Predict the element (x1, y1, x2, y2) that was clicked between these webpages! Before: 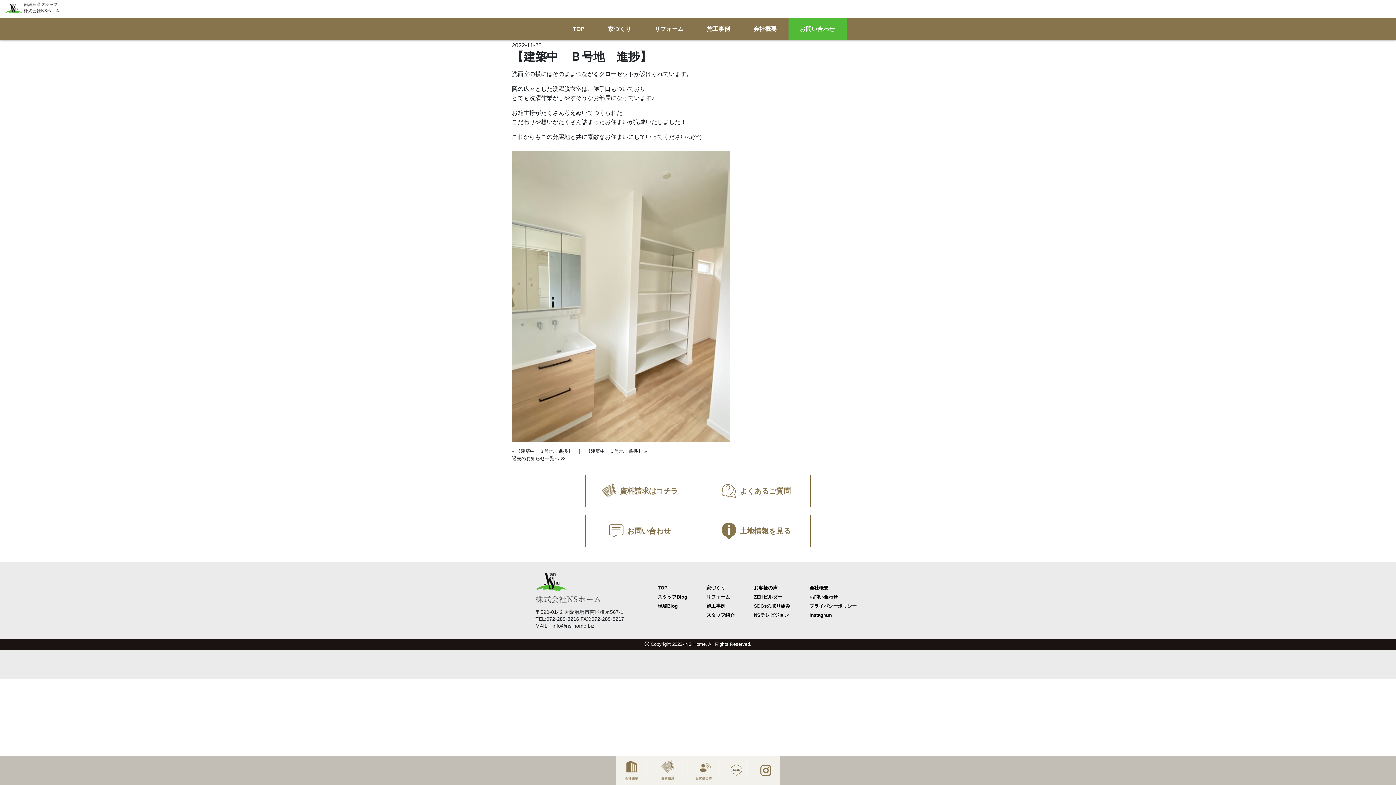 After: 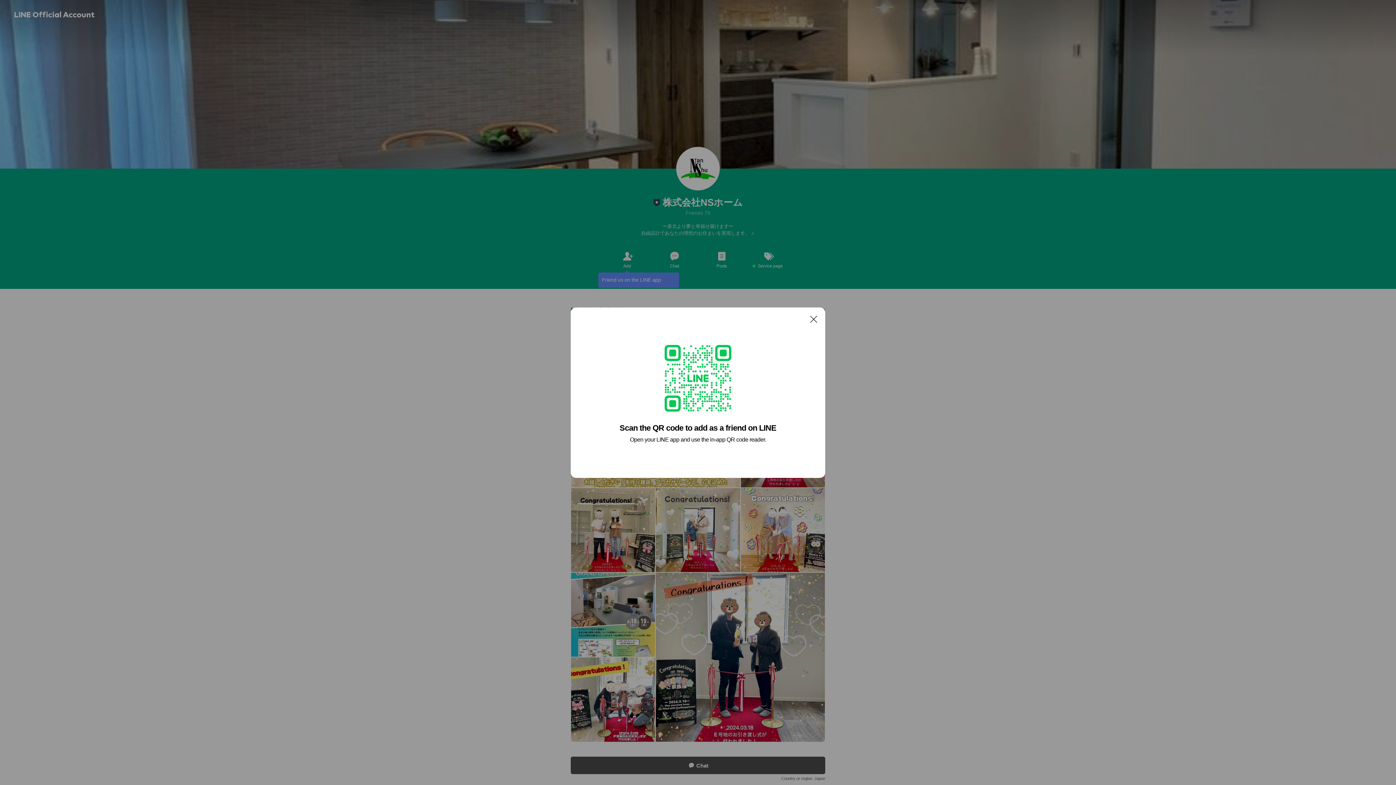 Action: bbox: (730, 763, 742, 778)